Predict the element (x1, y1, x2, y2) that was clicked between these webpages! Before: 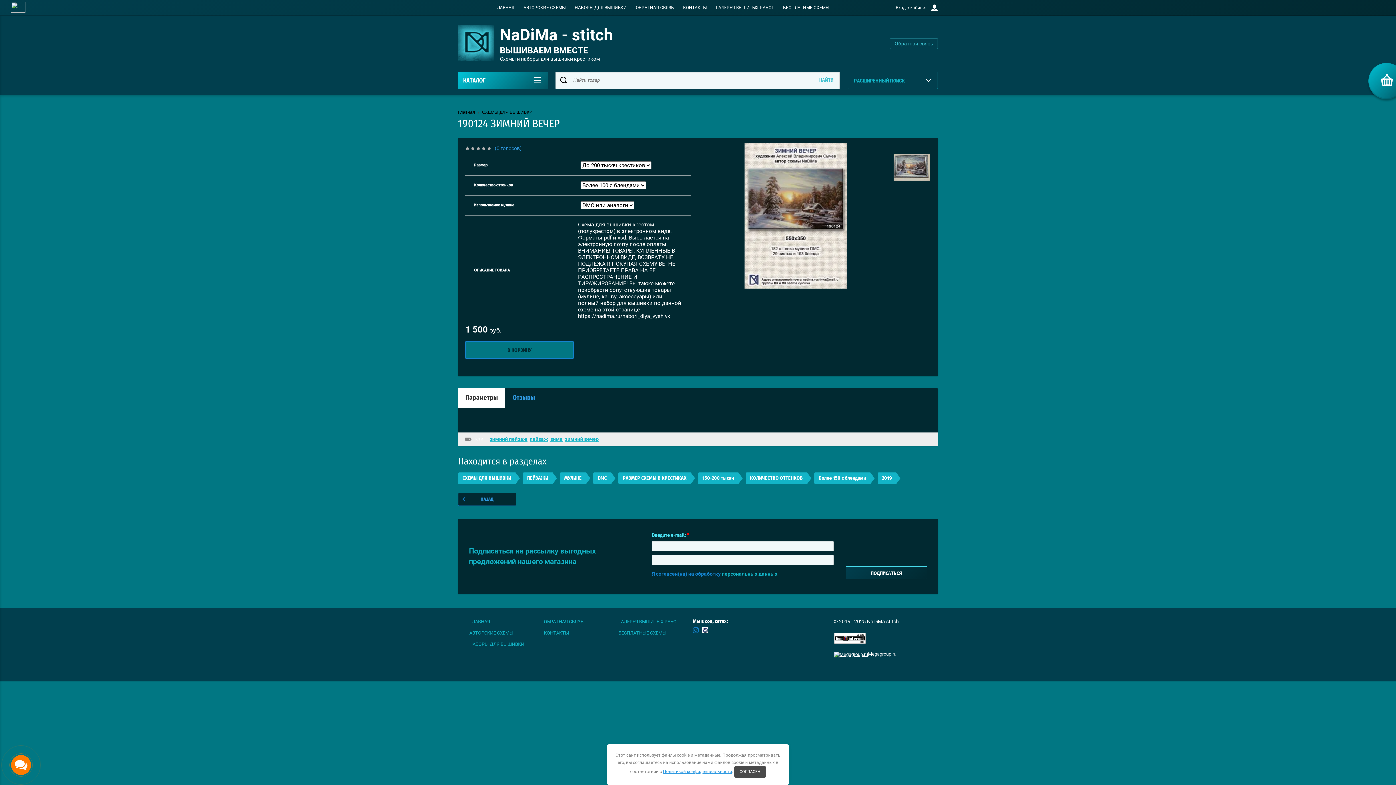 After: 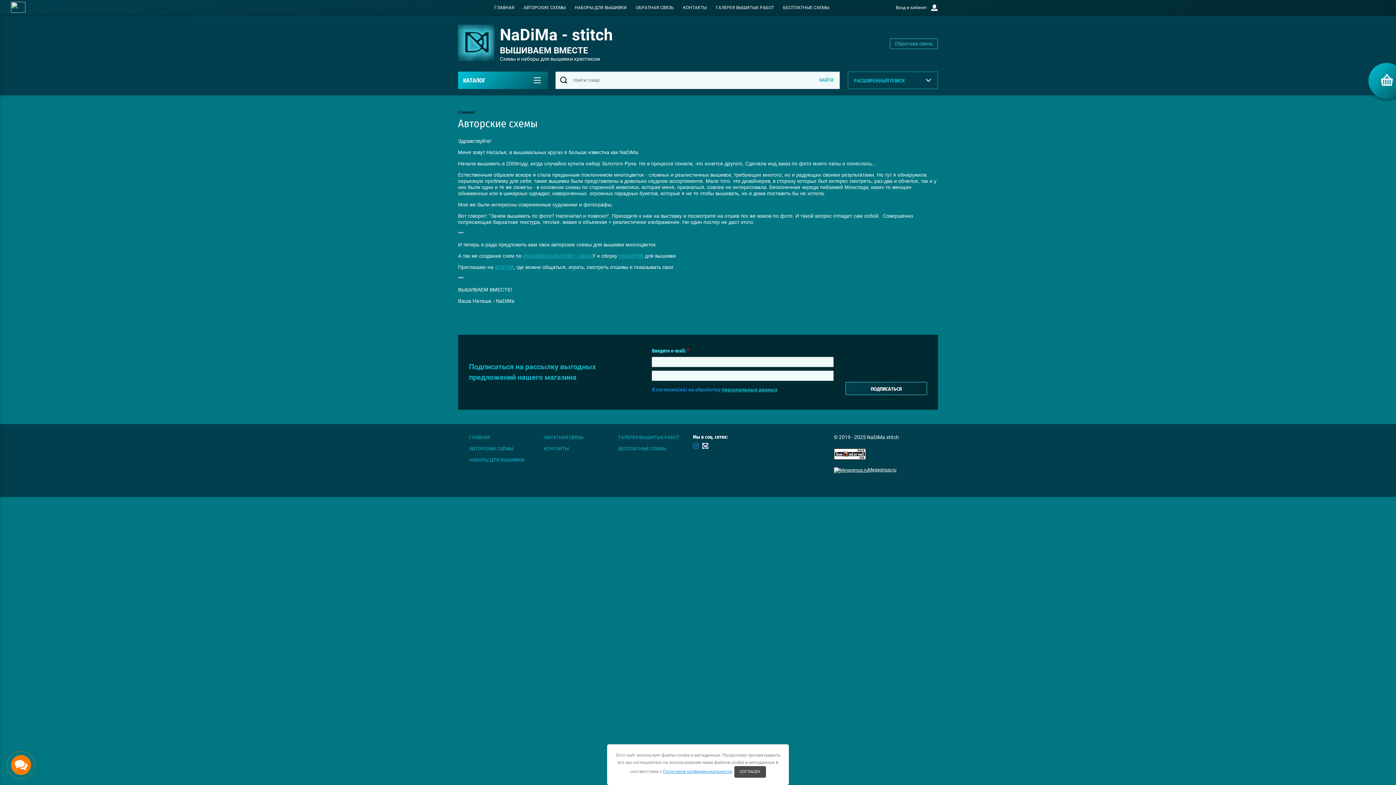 Action: bbox: (469, 630, 513, 636) label: АВТОРСКИЕ СХЕМЫ